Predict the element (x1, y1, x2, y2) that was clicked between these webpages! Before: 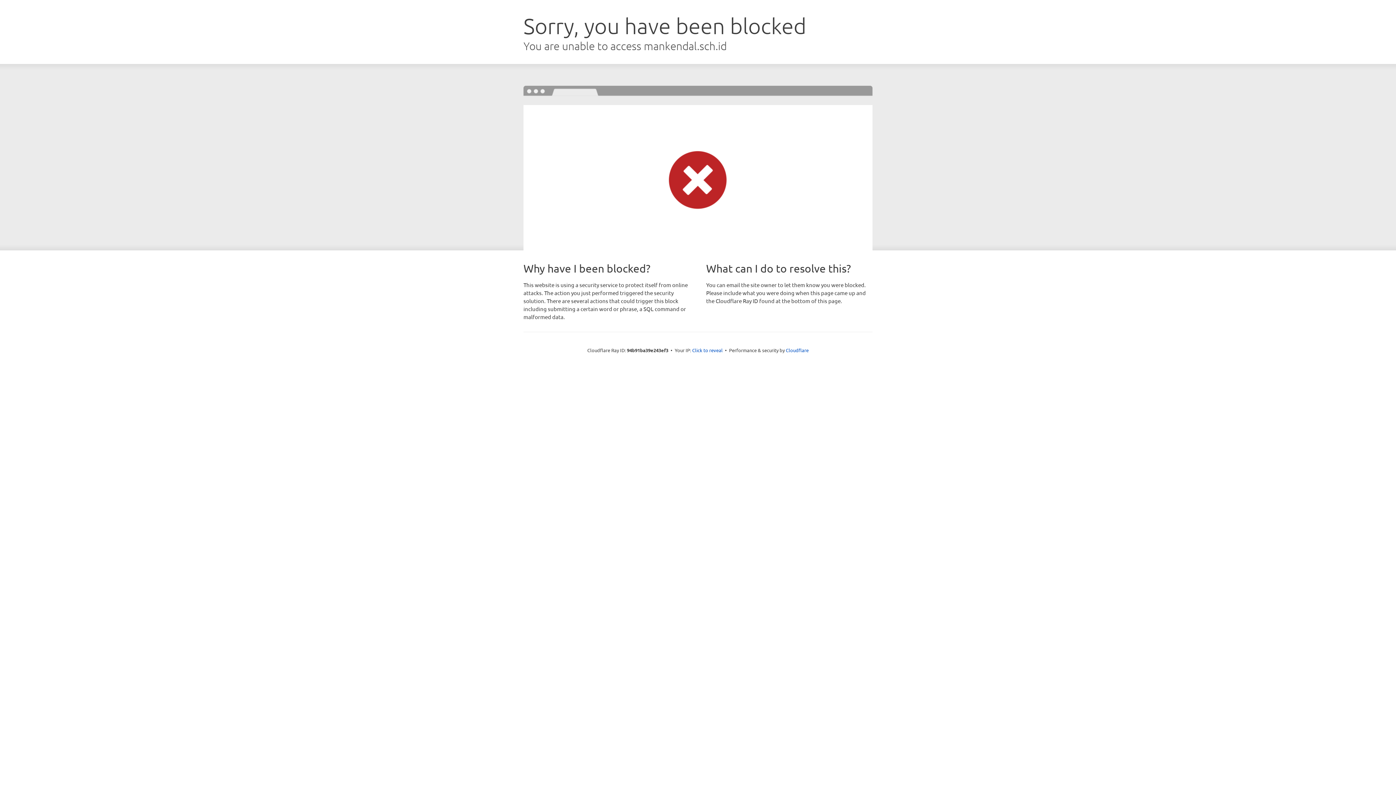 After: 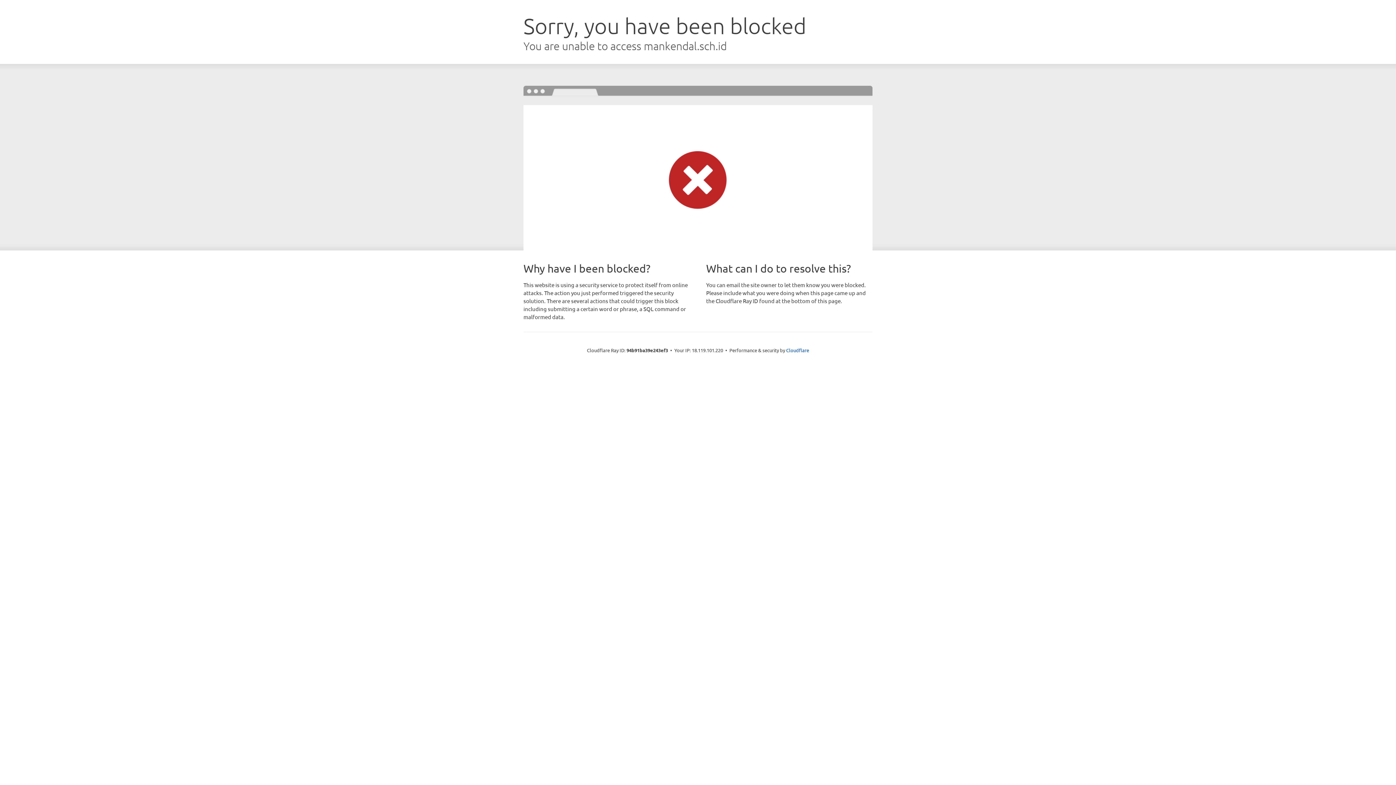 Action: label: Click to reveal bbox: (692, 346, 722, 353)